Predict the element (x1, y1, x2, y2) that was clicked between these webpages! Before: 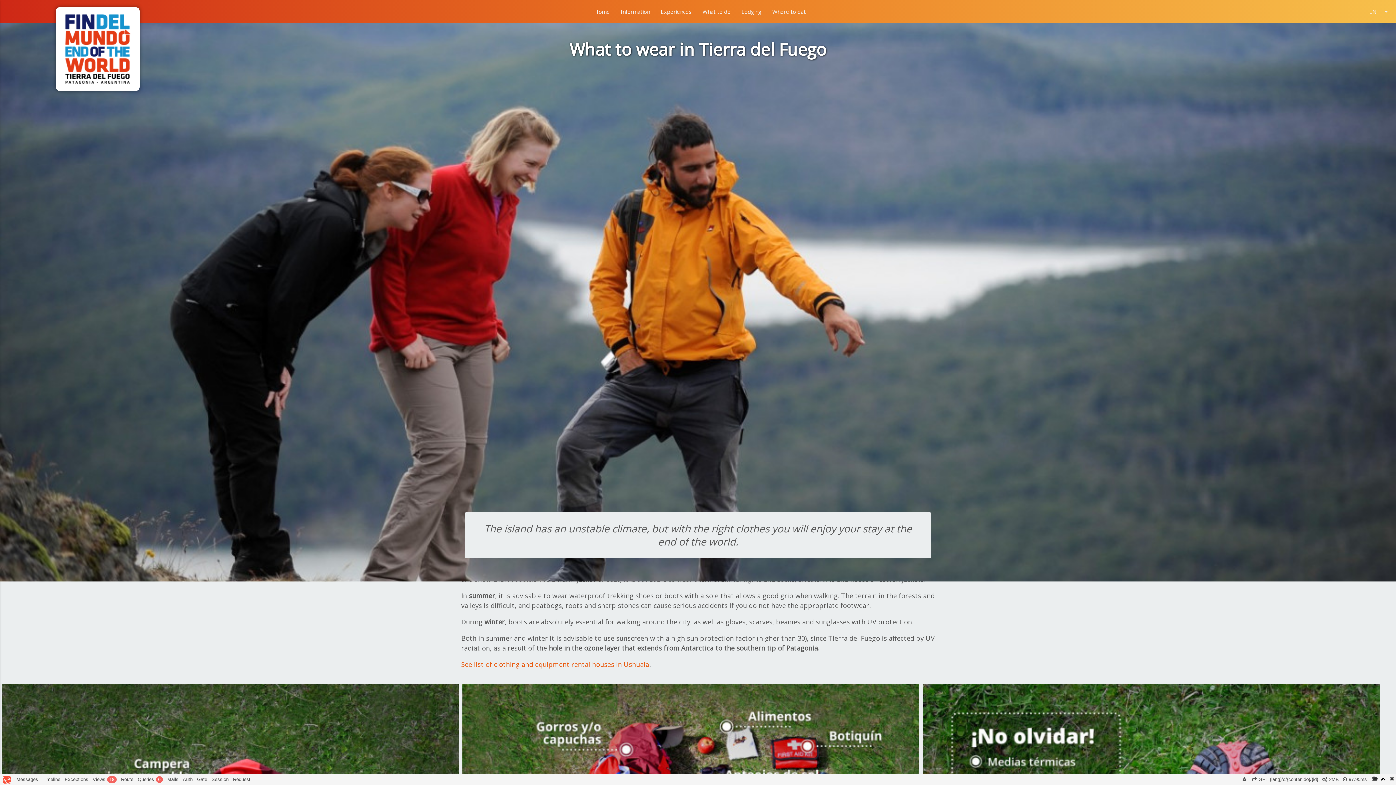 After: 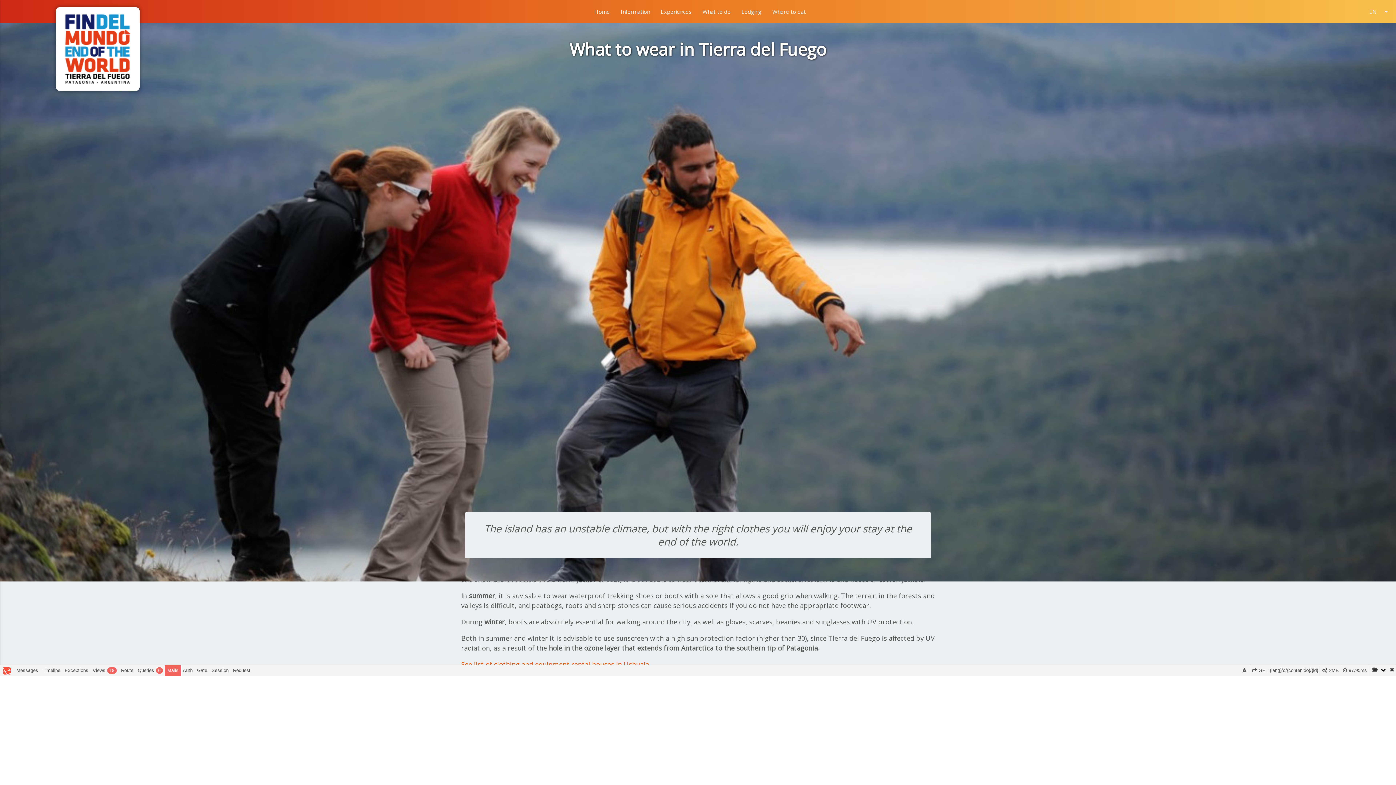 Action: bbox: (165, 774, 180, 785) label: Mails